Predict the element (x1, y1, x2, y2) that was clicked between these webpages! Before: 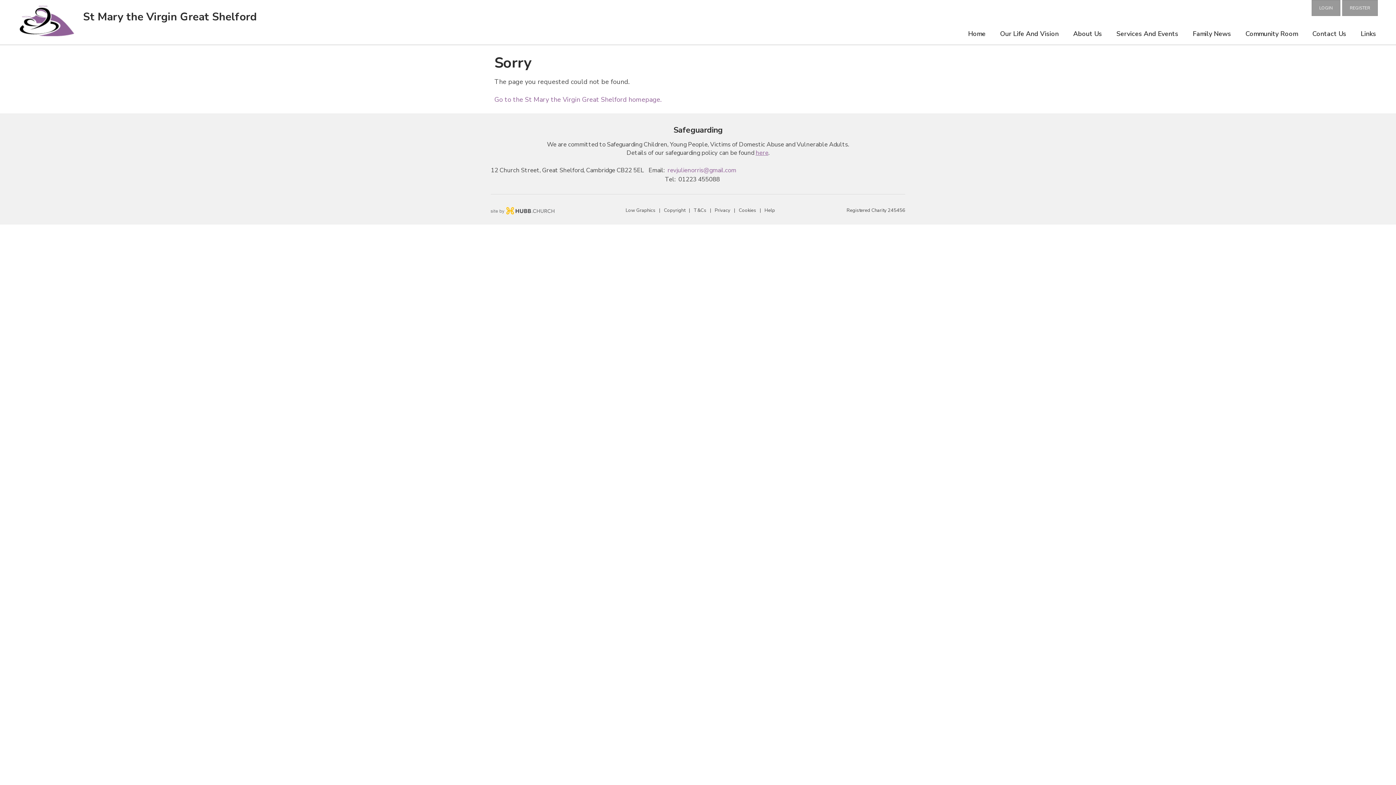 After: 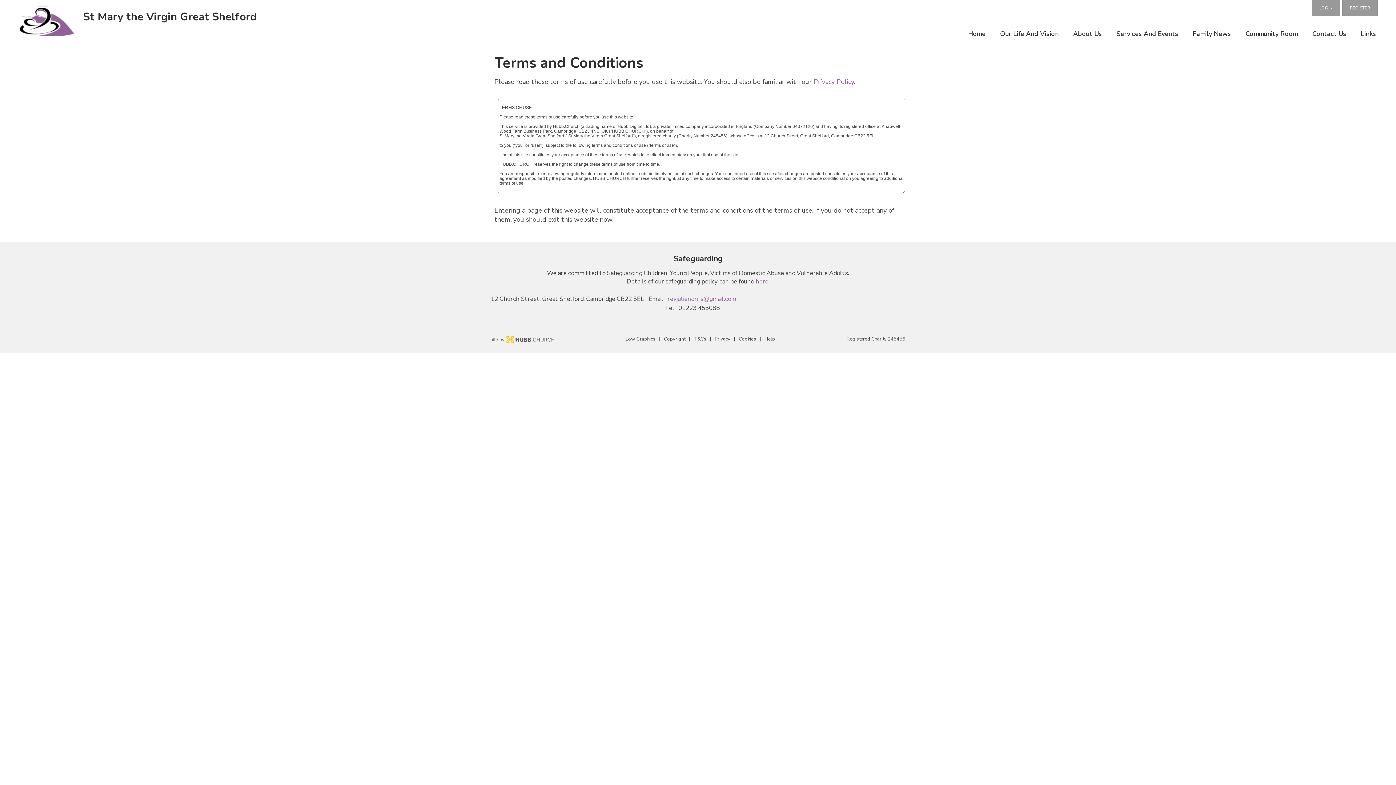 Action: label: T&Cs bbox: (693, 207, 714, 213)